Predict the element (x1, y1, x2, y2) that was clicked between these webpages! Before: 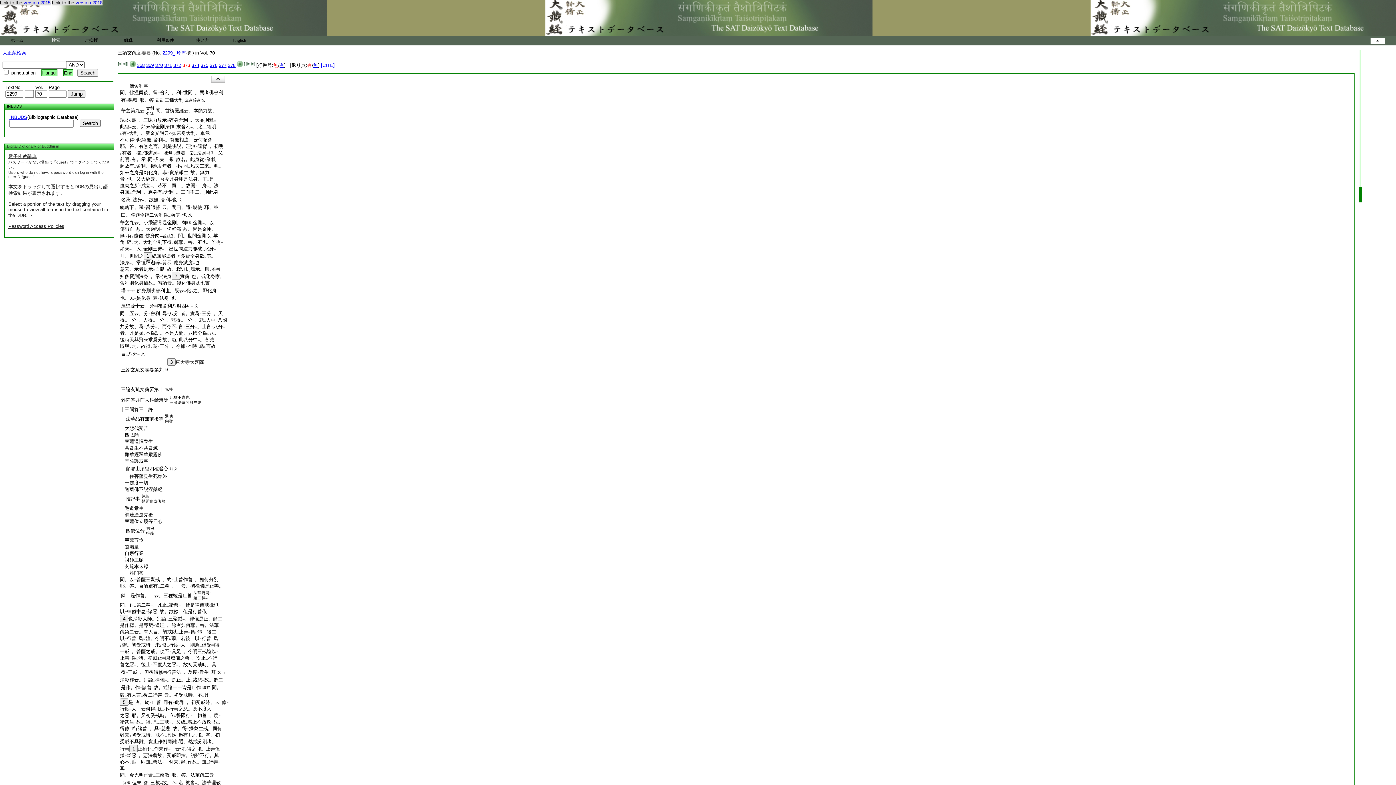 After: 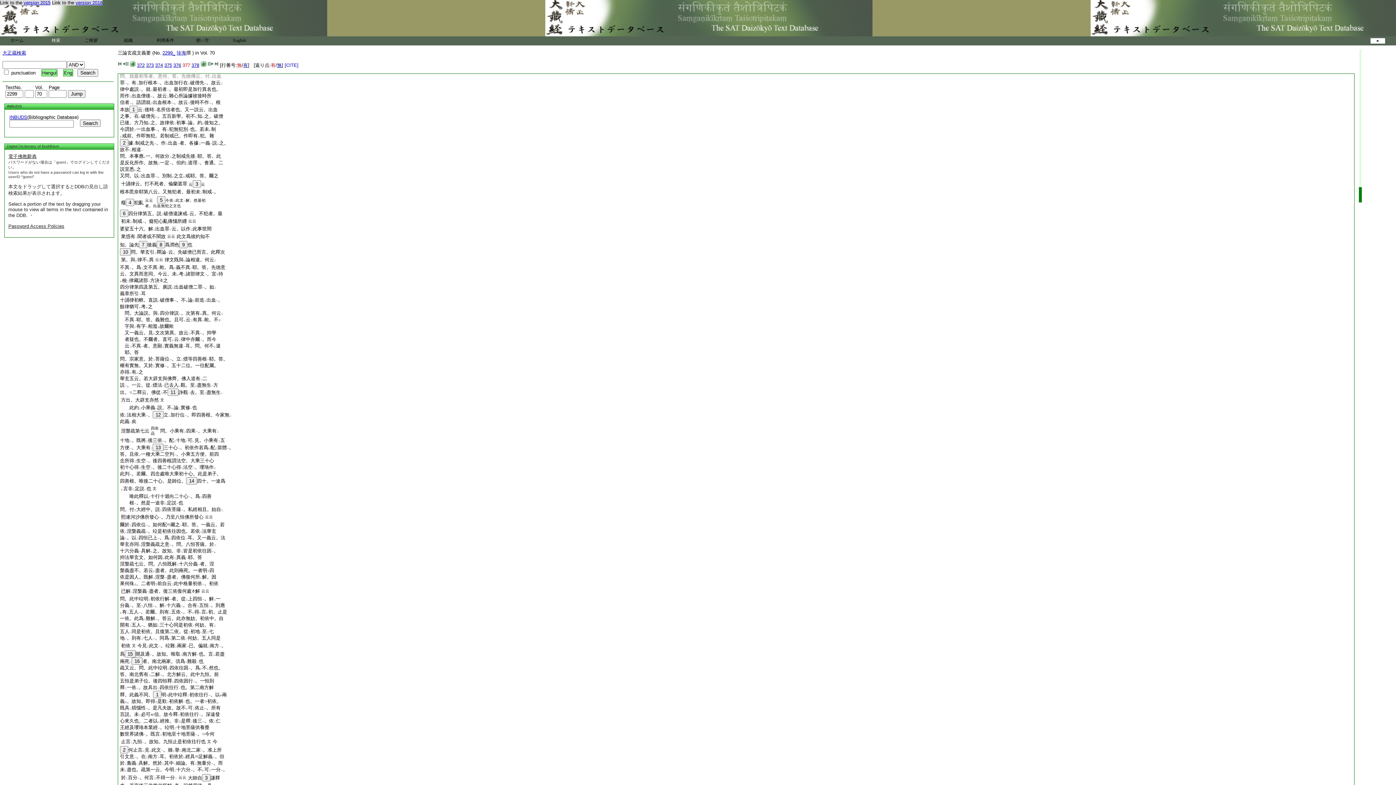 Action: label: 377 bbox: (218, 62, 226, 68)